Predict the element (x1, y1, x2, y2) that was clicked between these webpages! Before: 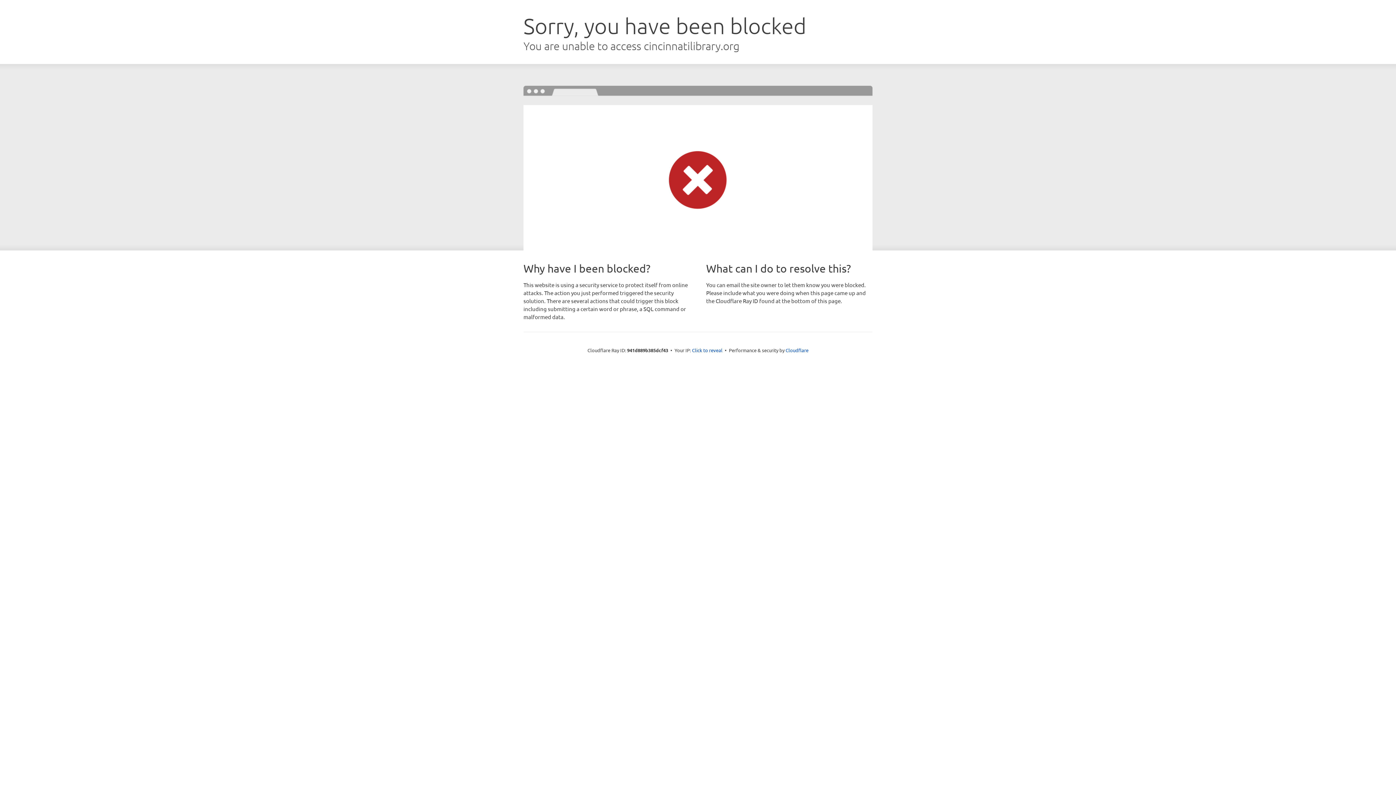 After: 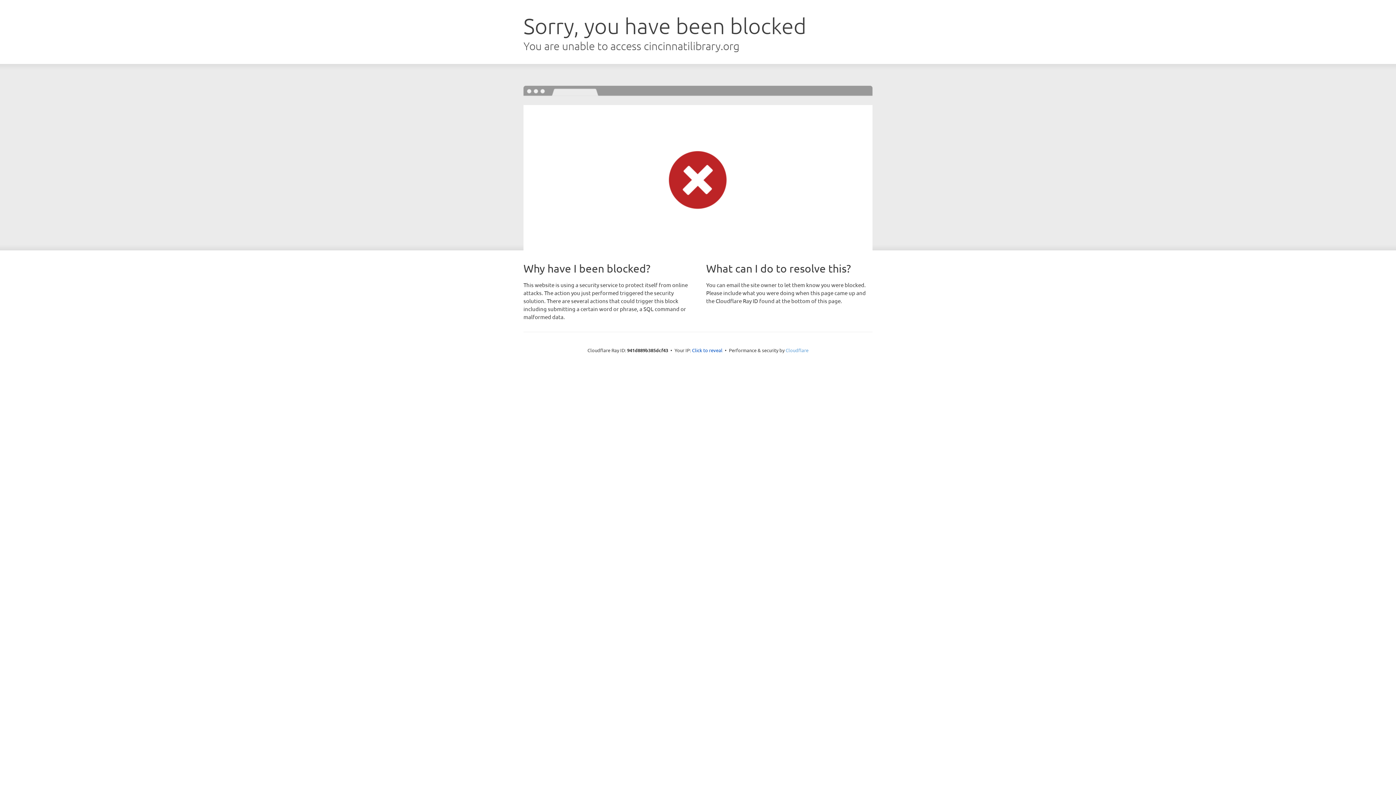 Action: label: Cloudflare bbox: (785, 347, 808, 353)